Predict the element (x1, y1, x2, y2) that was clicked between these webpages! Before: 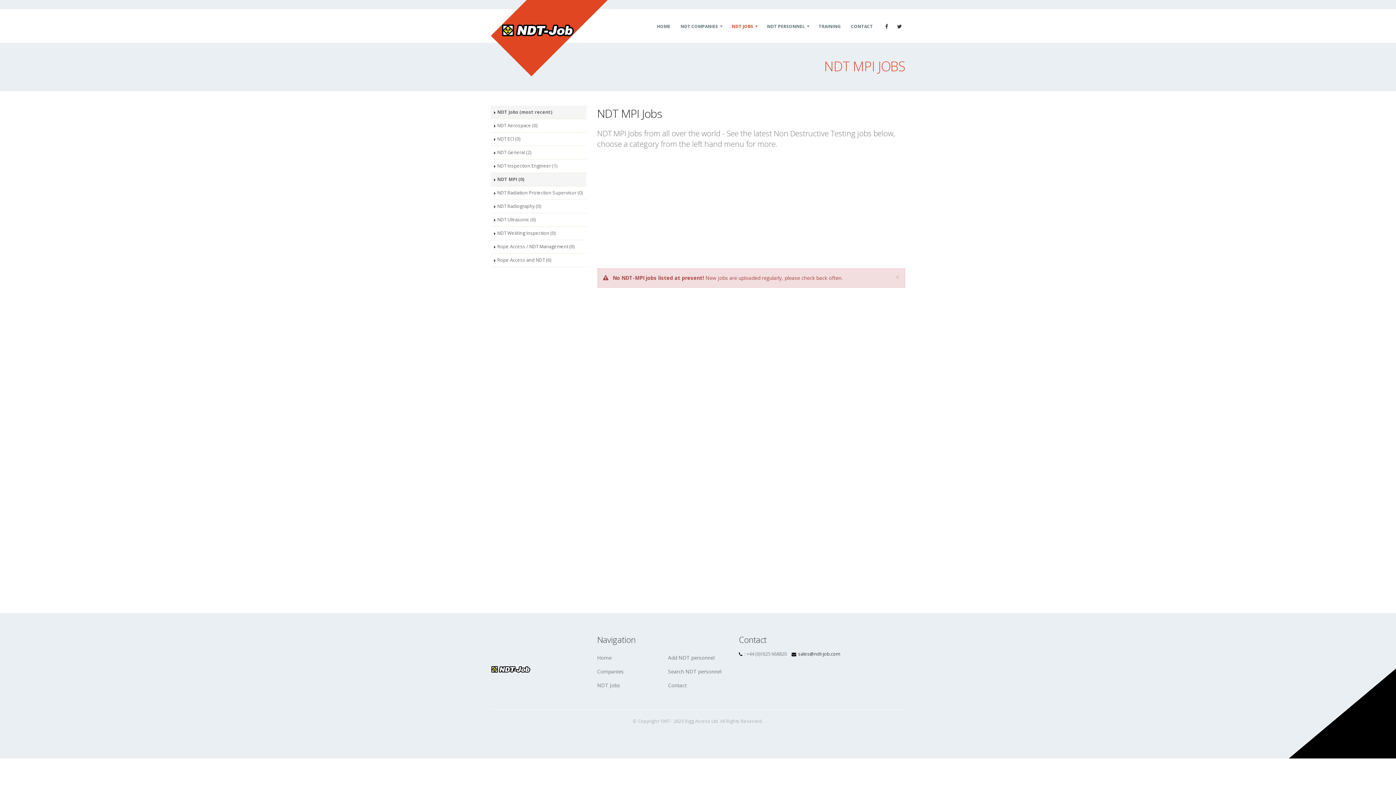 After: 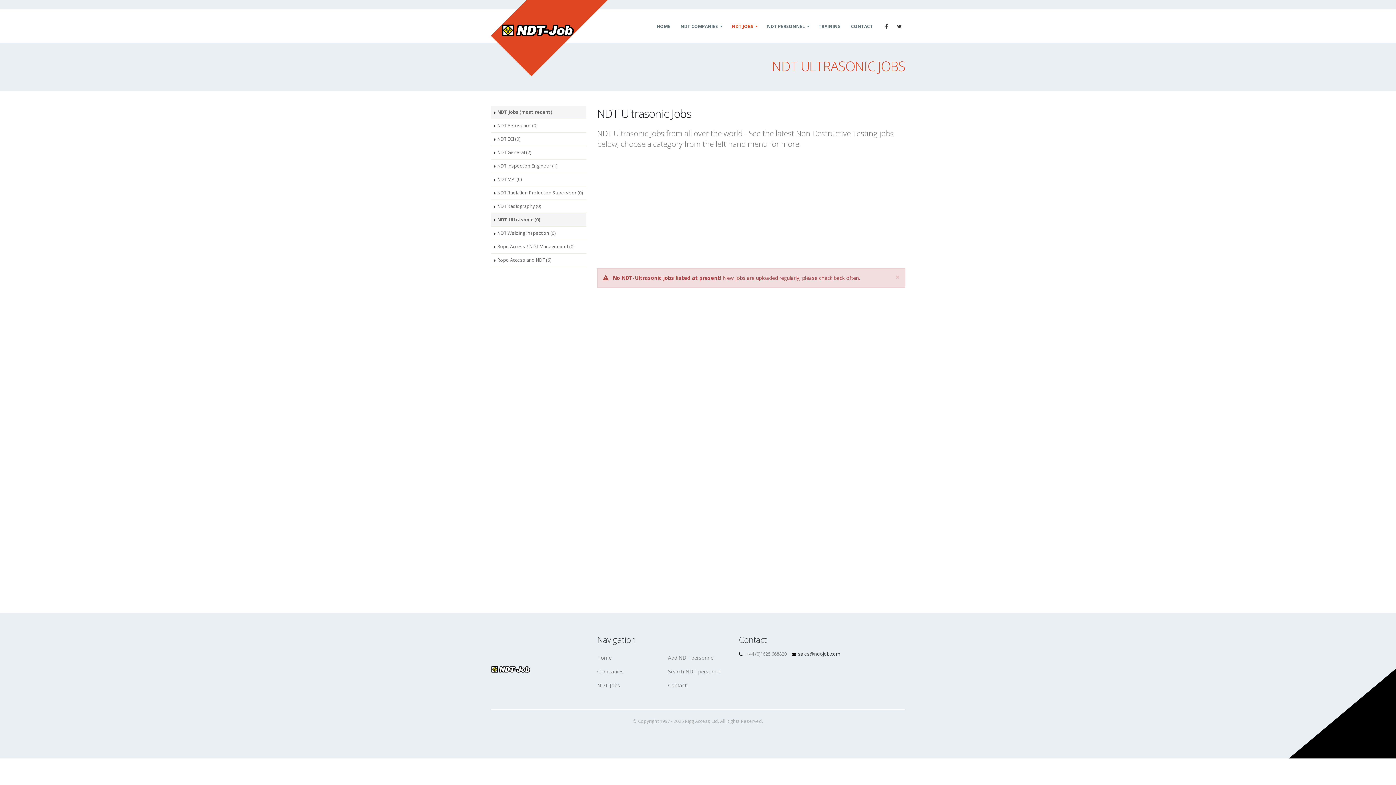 Action: bbox: (490, 213, 586, 226) label: NDT Ultrasonic (0)